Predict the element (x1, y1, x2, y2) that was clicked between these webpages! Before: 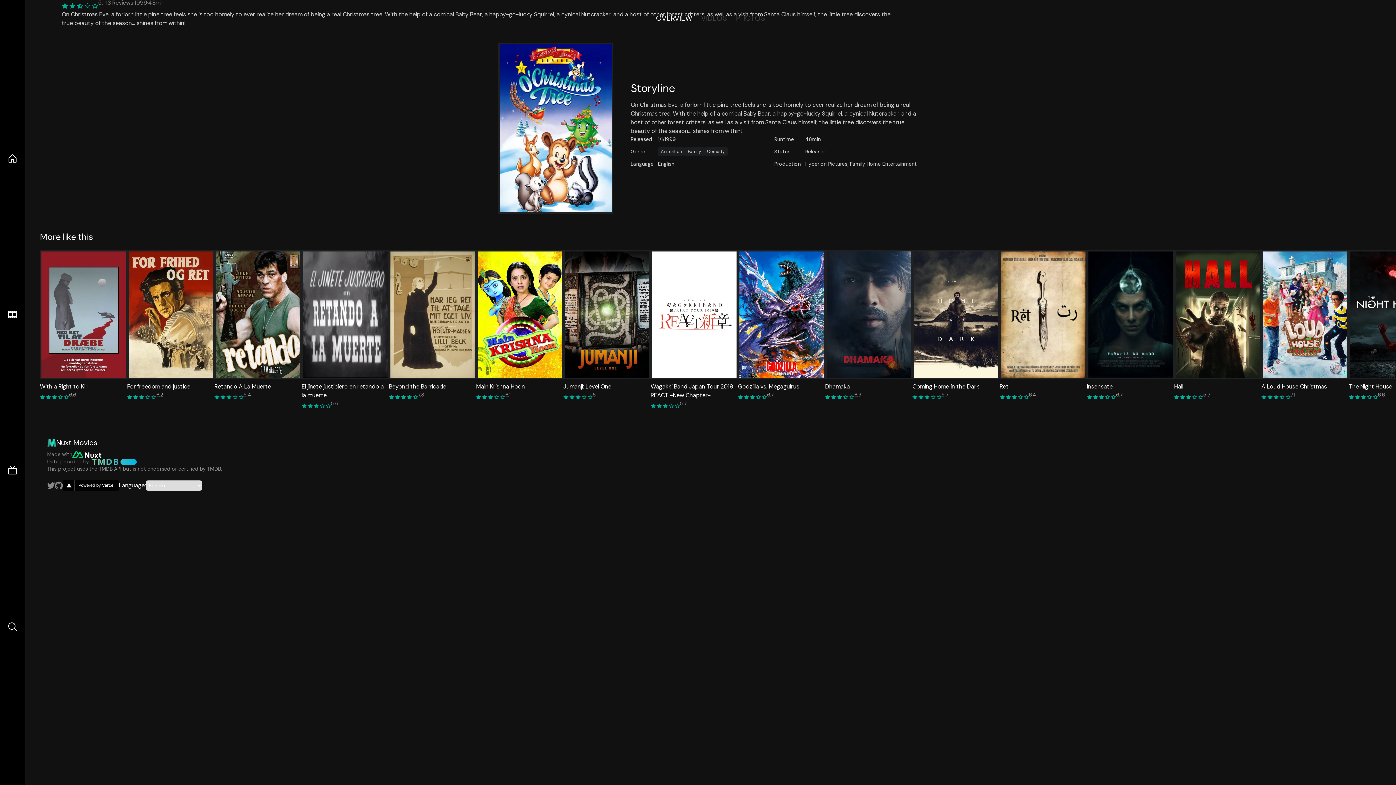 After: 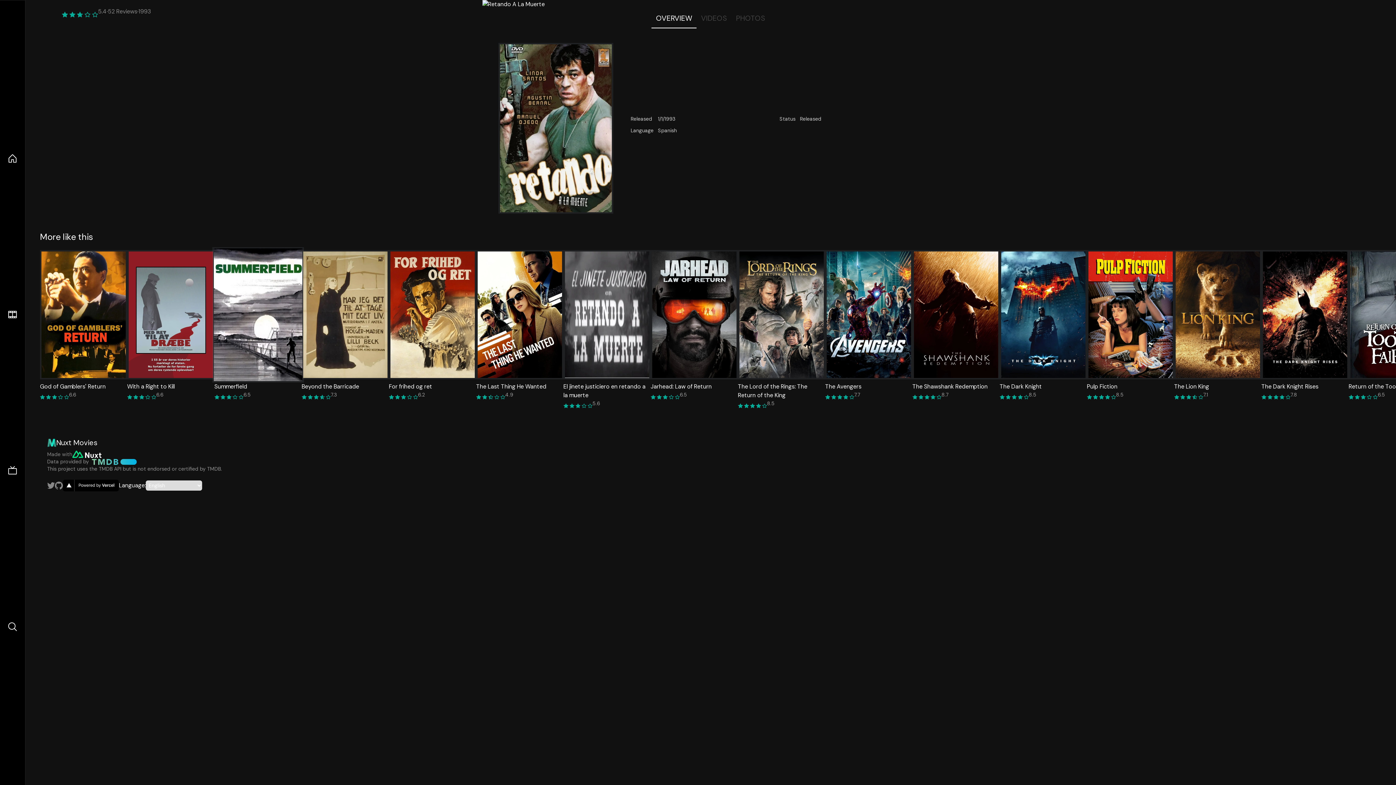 Action: bbox: (214, 250, 301, 410) label: Retando A La Muerte
5.4